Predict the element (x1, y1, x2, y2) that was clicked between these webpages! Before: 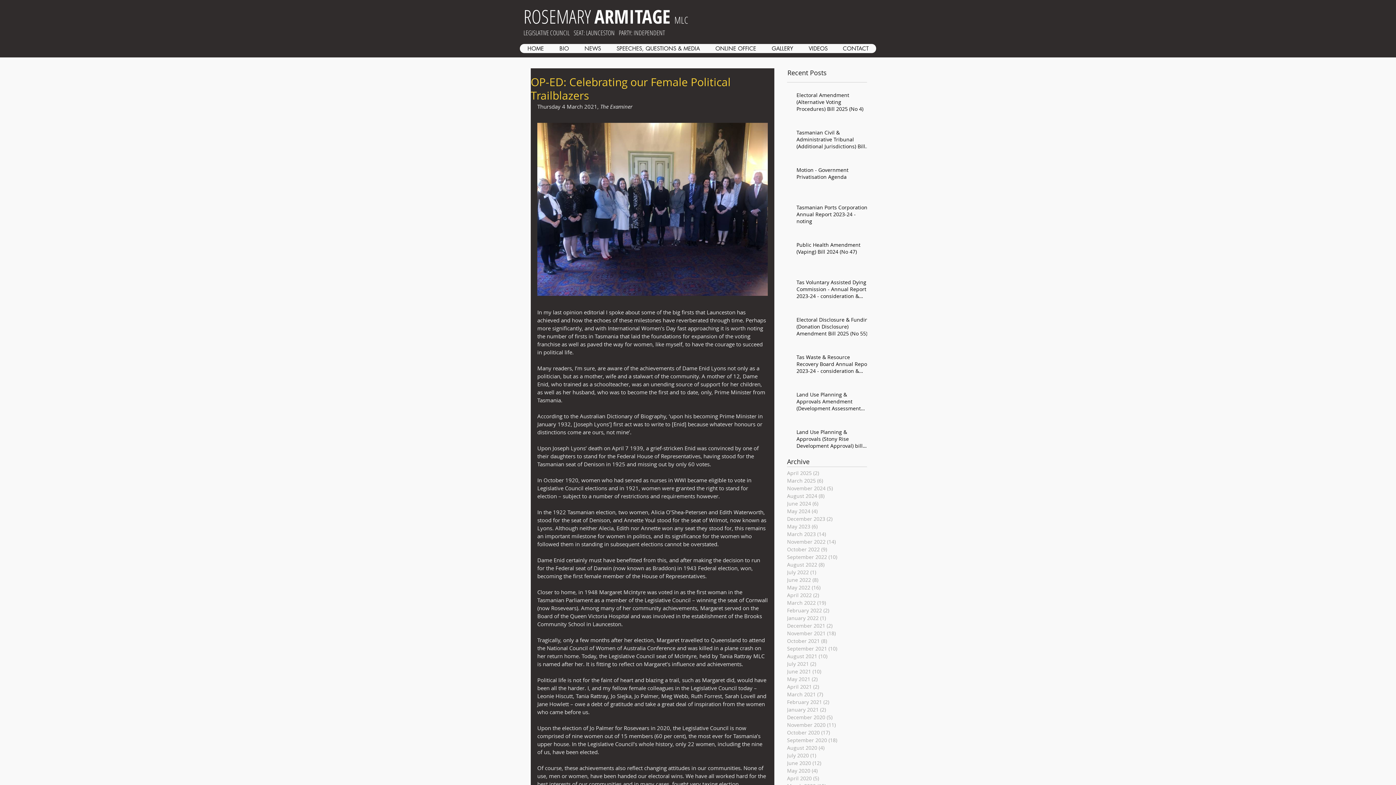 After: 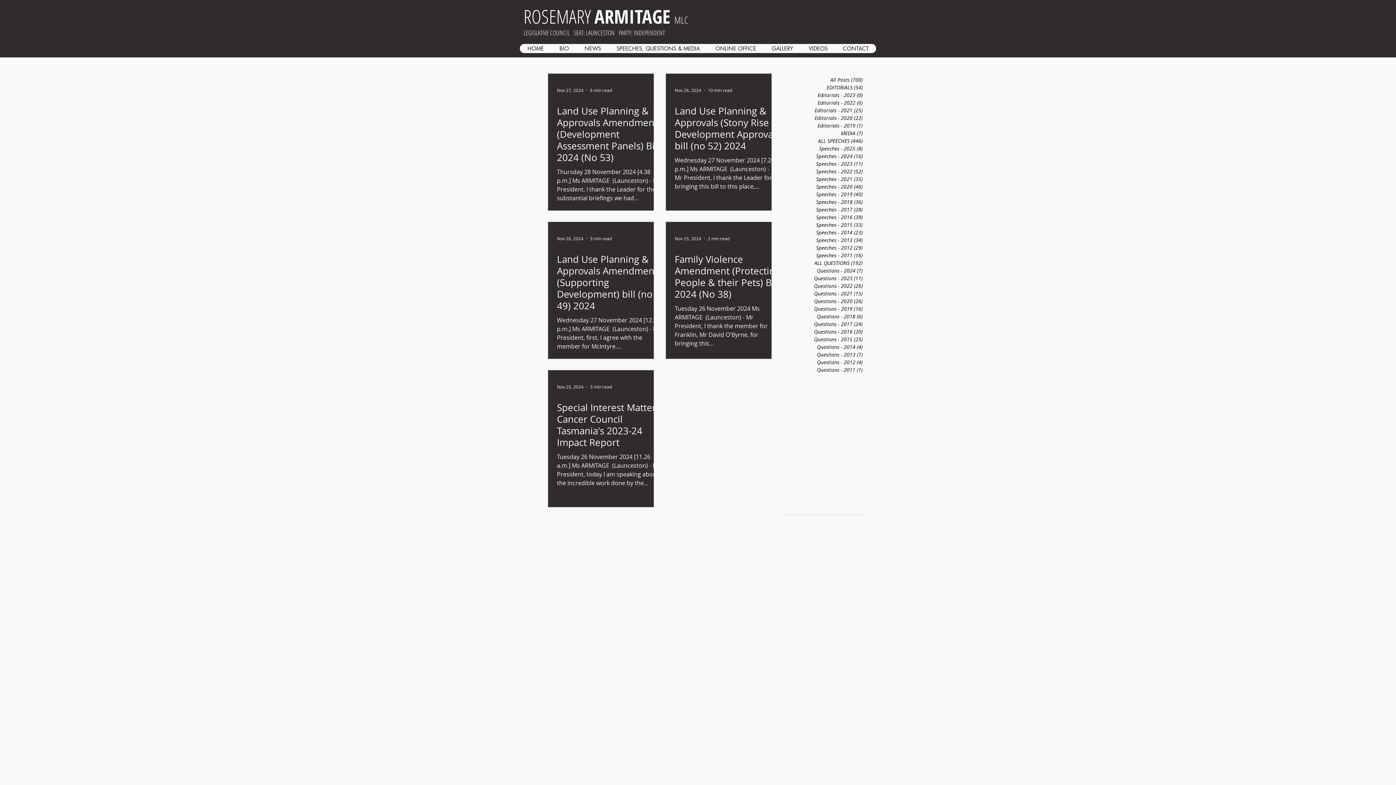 Action: label: November 2024 (5)
5 posts bbox: (787, 484, 863, 492)